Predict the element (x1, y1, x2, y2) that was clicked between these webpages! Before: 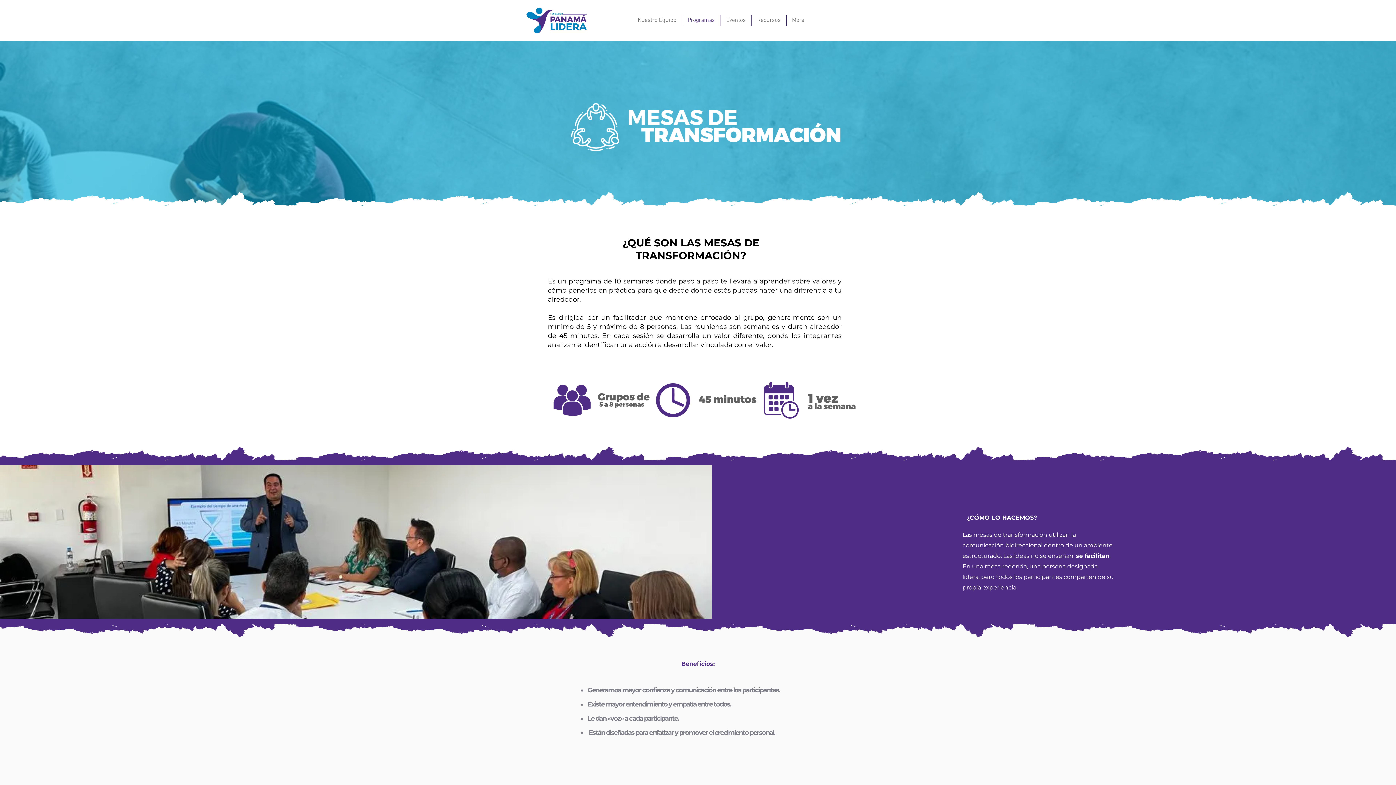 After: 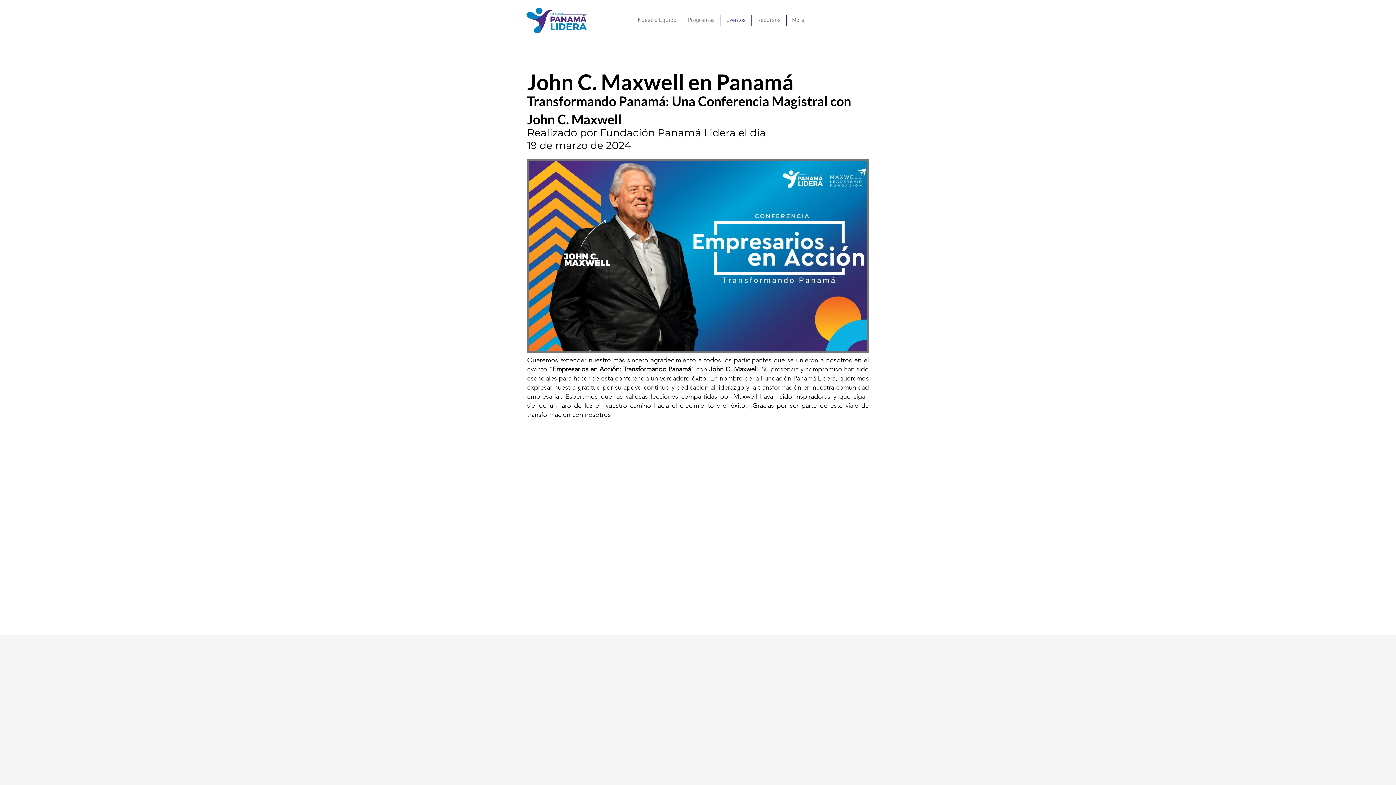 Action: bbox: (720, 14, 751, 25) label: Eventos